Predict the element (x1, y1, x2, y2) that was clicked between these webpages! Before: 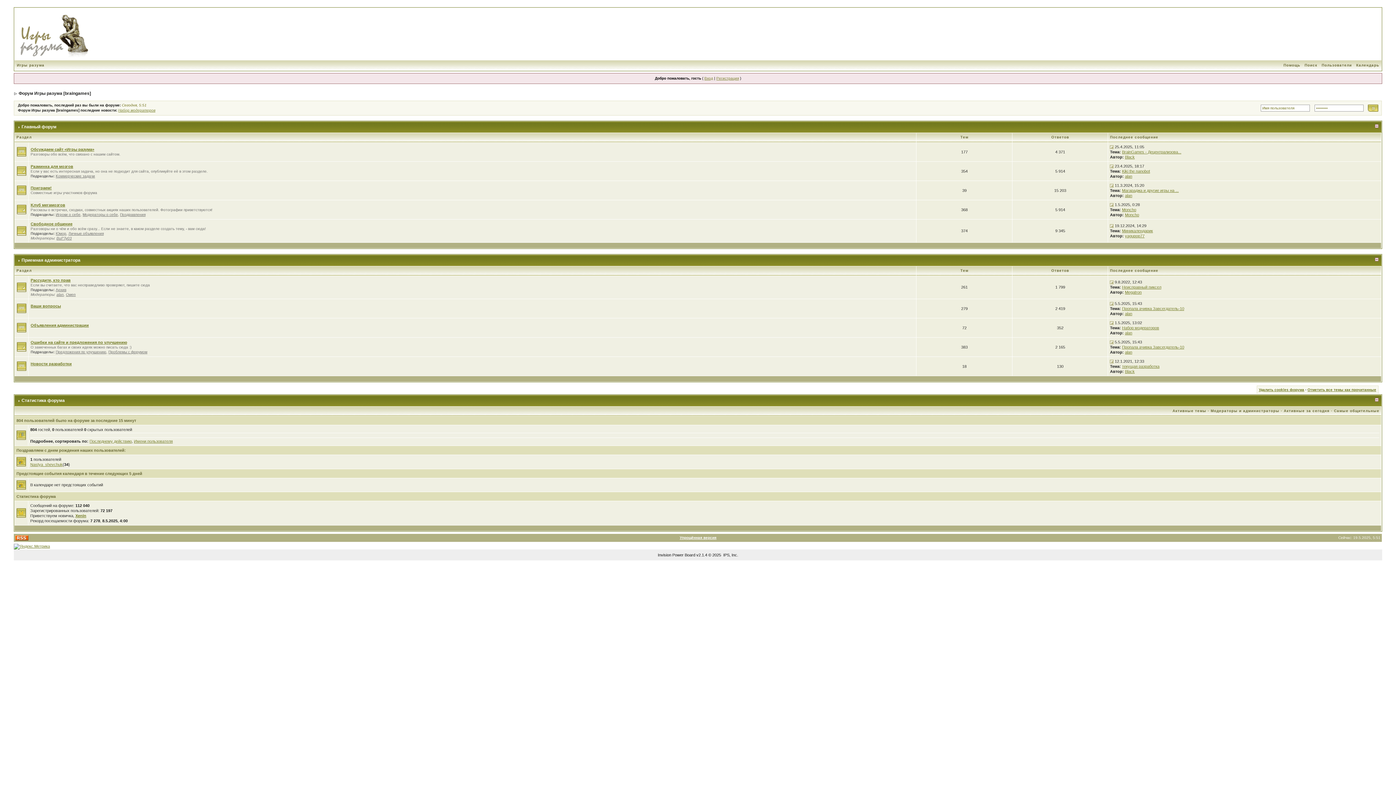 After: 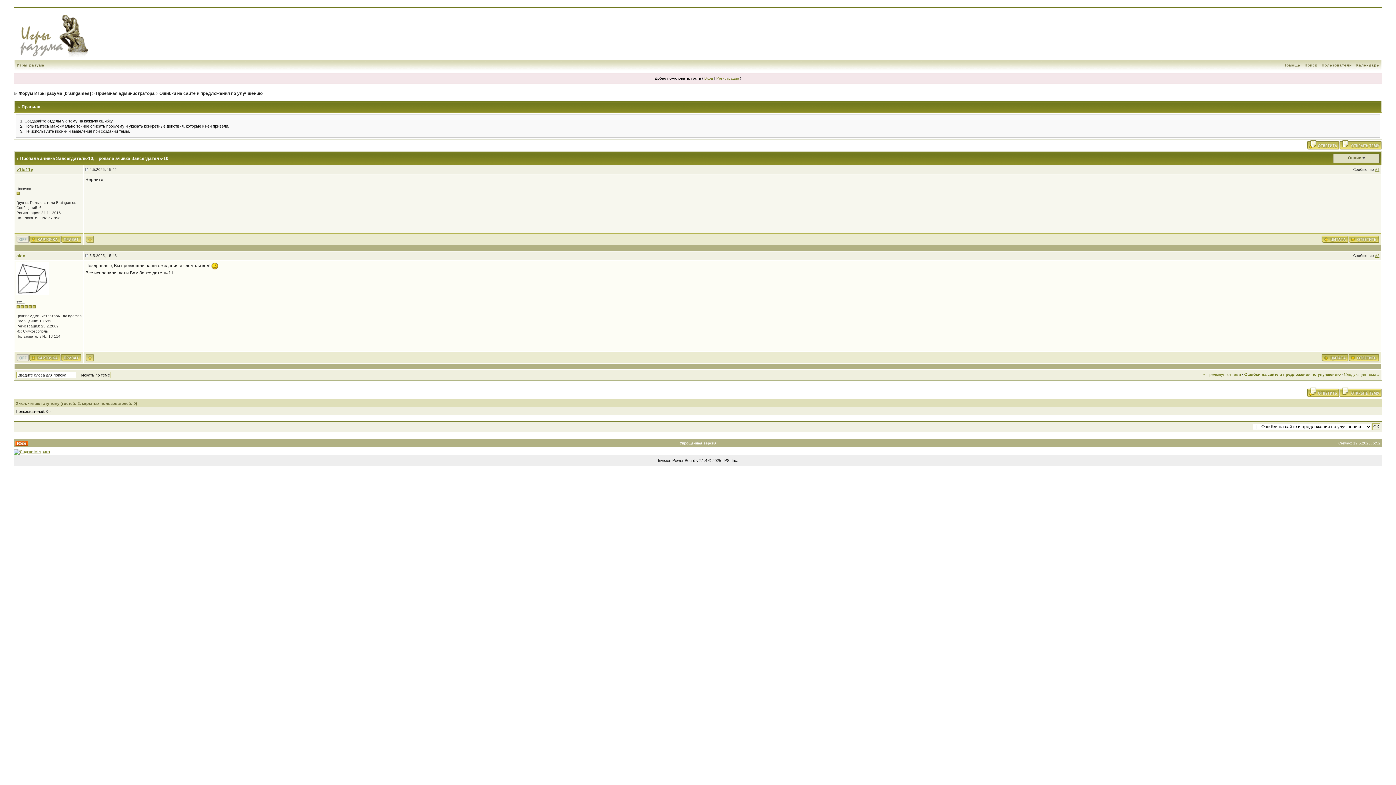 Action: bbox: (1110, 340, 1113, 344)